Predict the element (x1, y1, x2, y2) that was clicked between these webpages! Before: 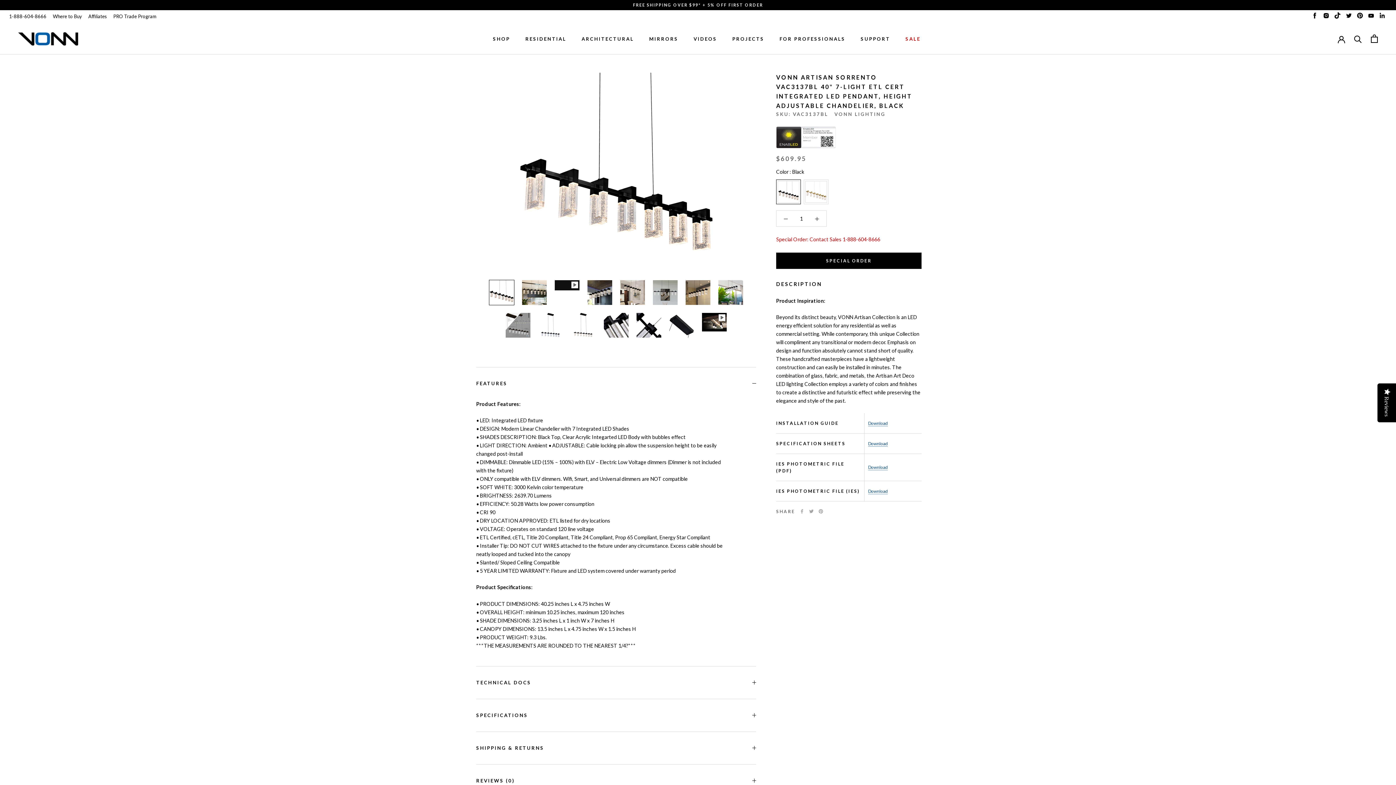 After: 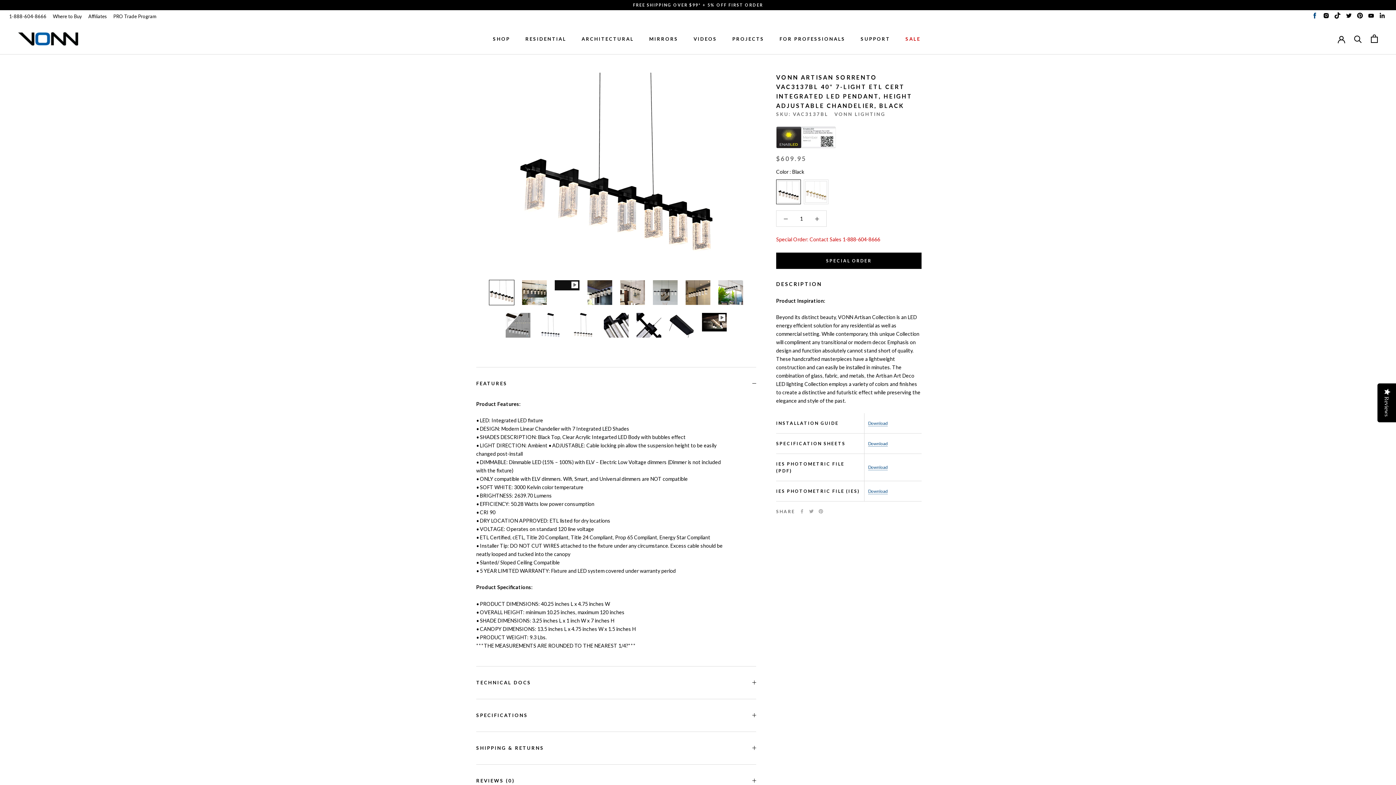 Action: bbox: (1310, 15, 1321, 21) label: Translation missing: en.general.accessibility.social_media_icon
 